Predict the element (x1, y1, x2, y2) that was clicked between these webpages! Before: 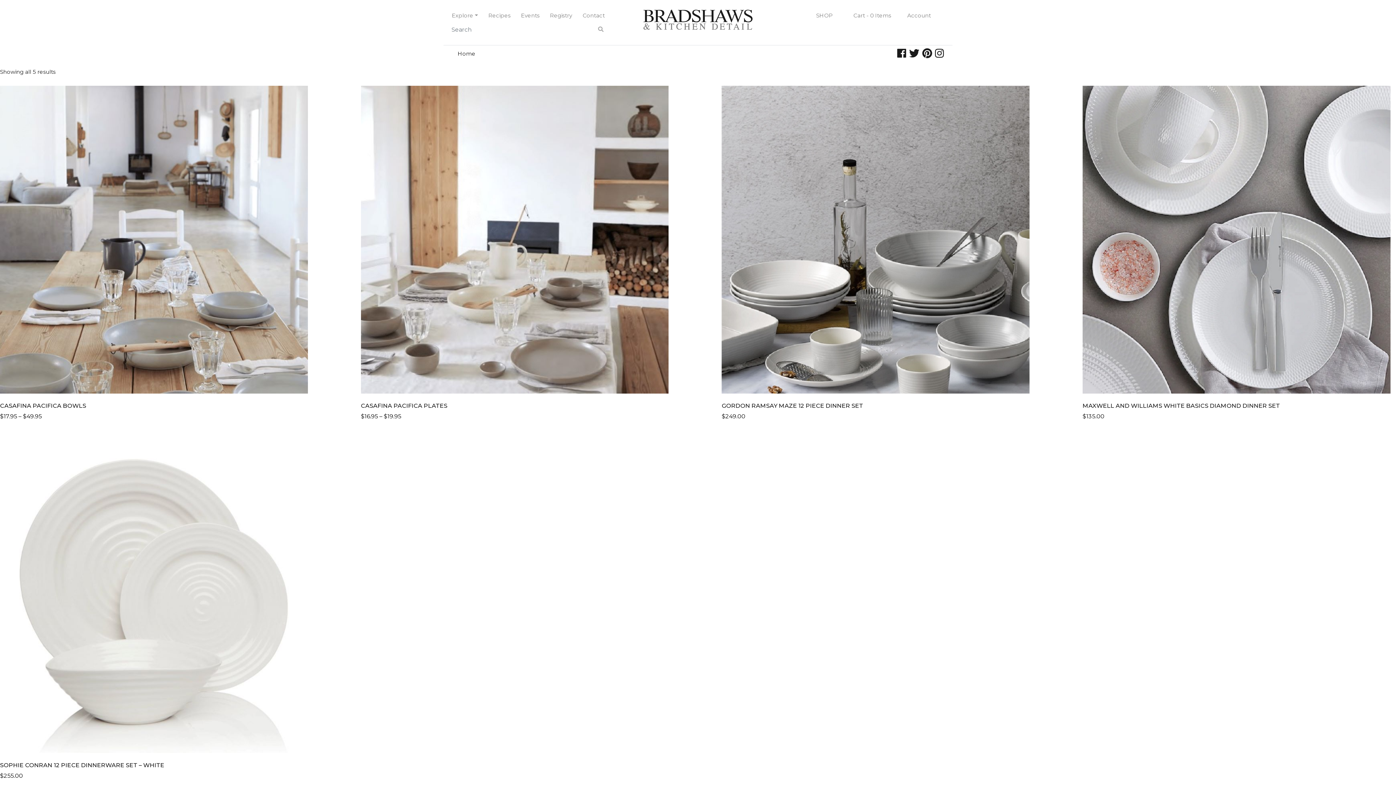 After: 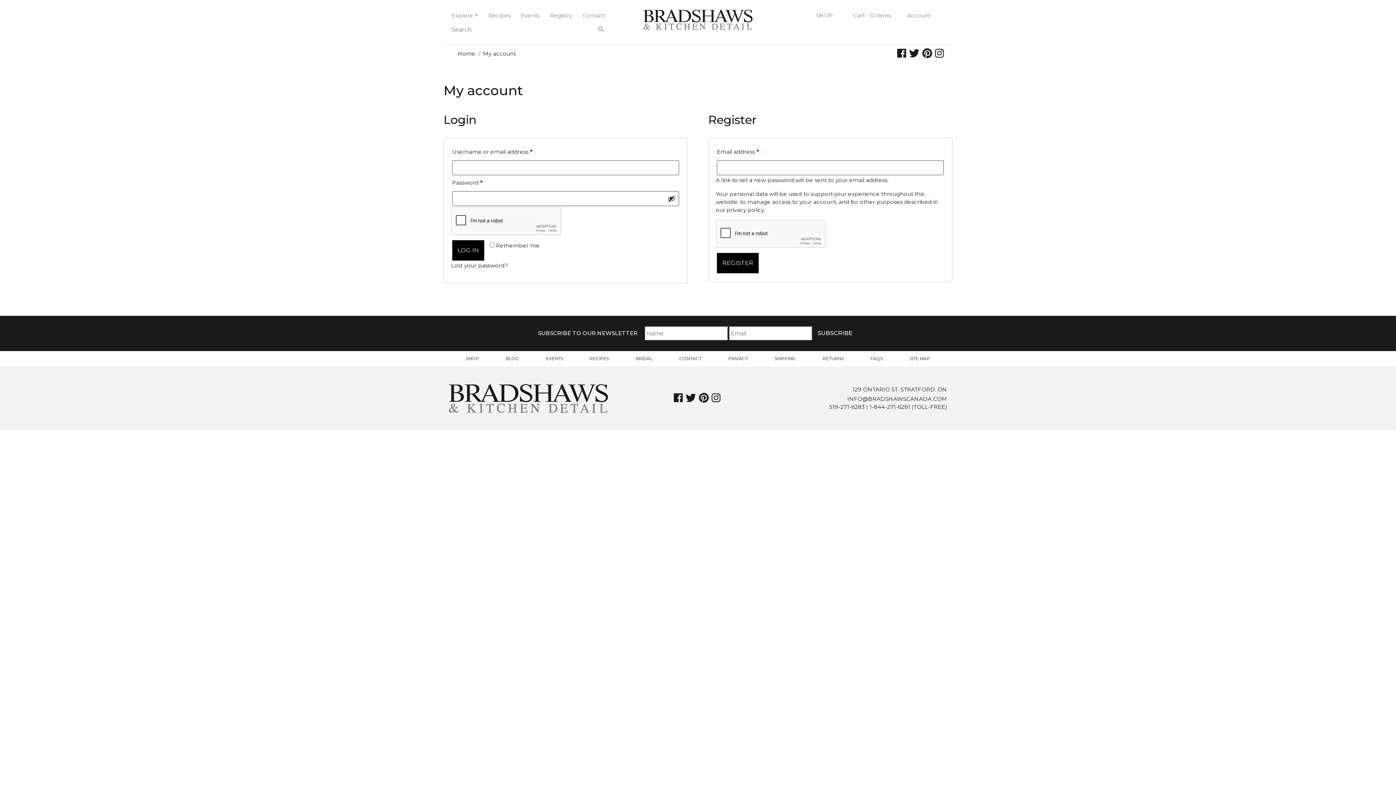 Action: label: Account bbox: (894, 8, 934, 22)